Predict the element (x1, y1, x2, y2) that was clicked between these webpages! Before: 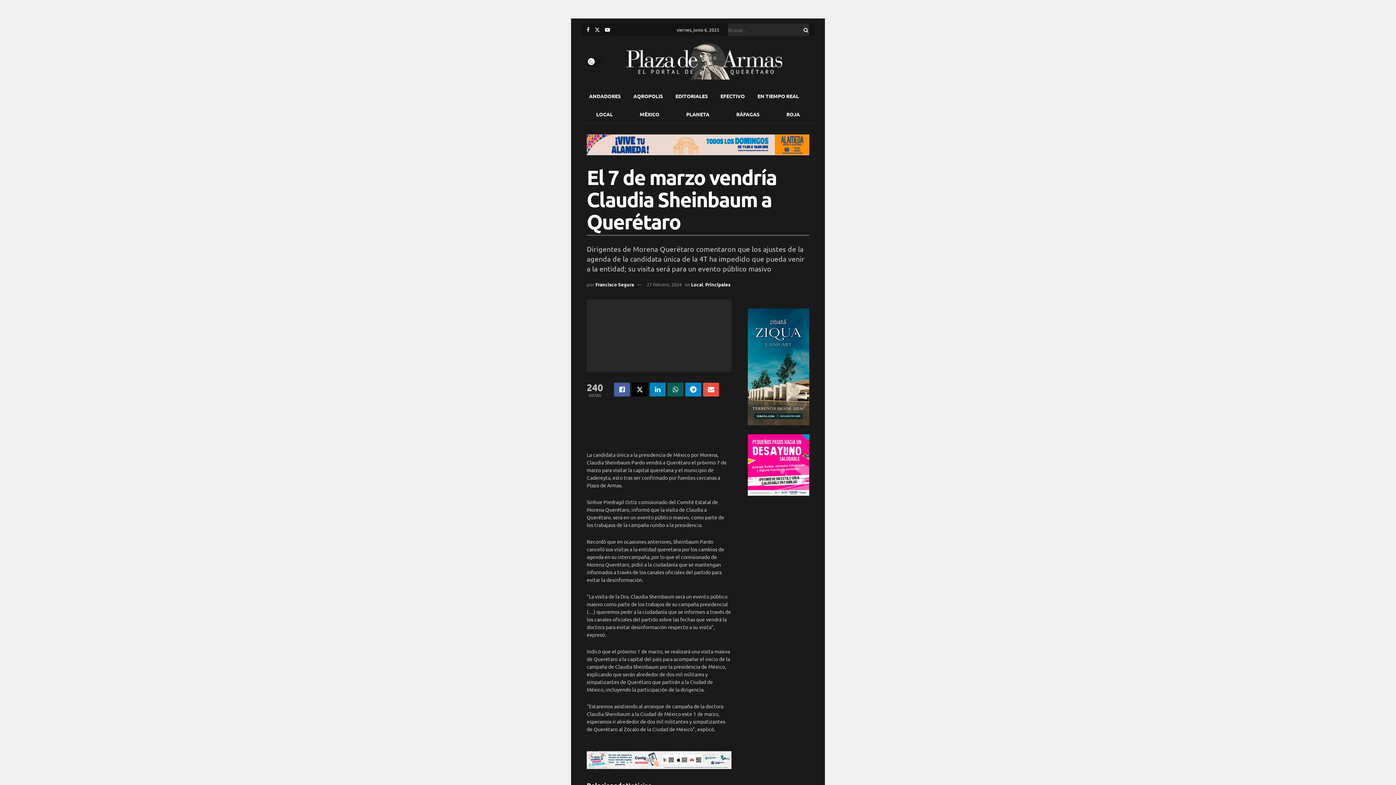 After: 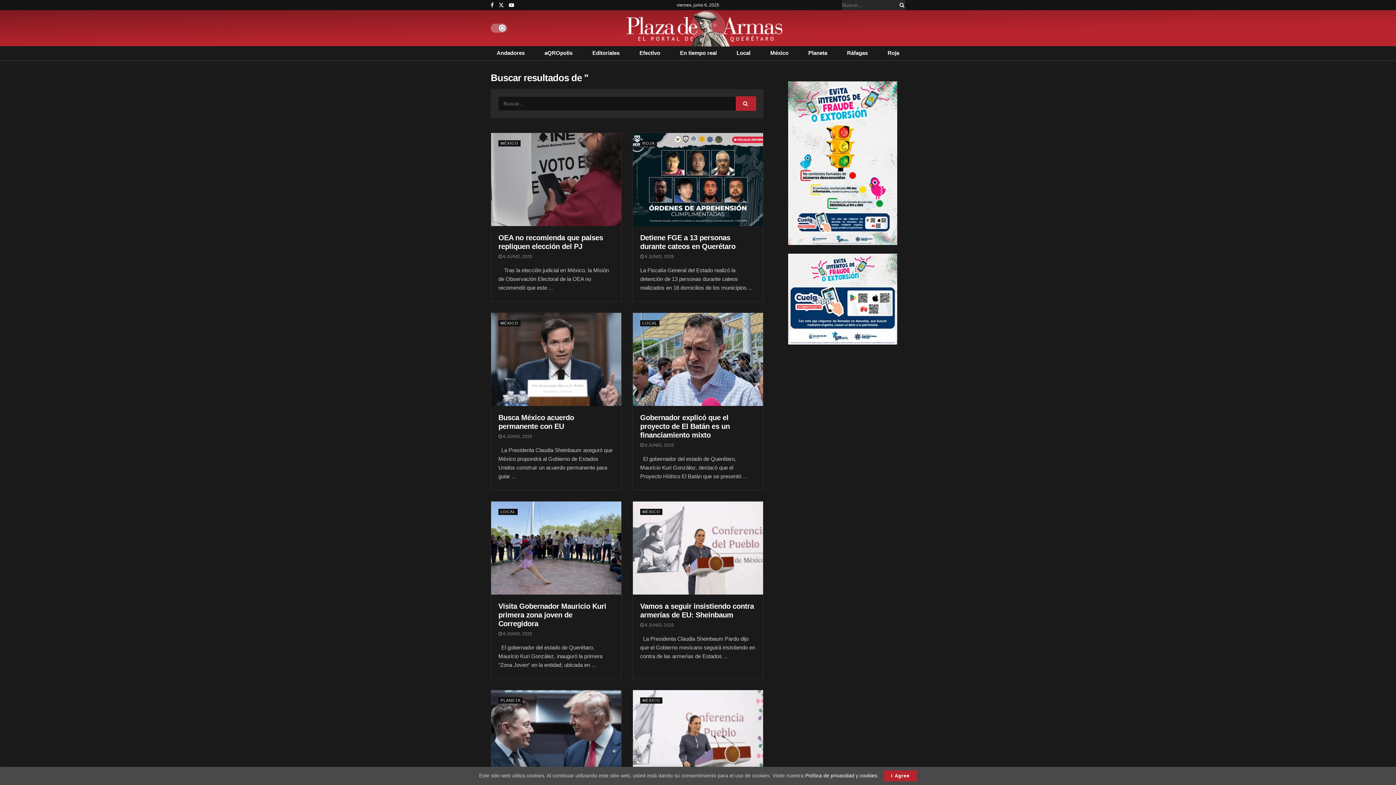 Action: label: Search Button bbox: (800, 23, 809, 36)